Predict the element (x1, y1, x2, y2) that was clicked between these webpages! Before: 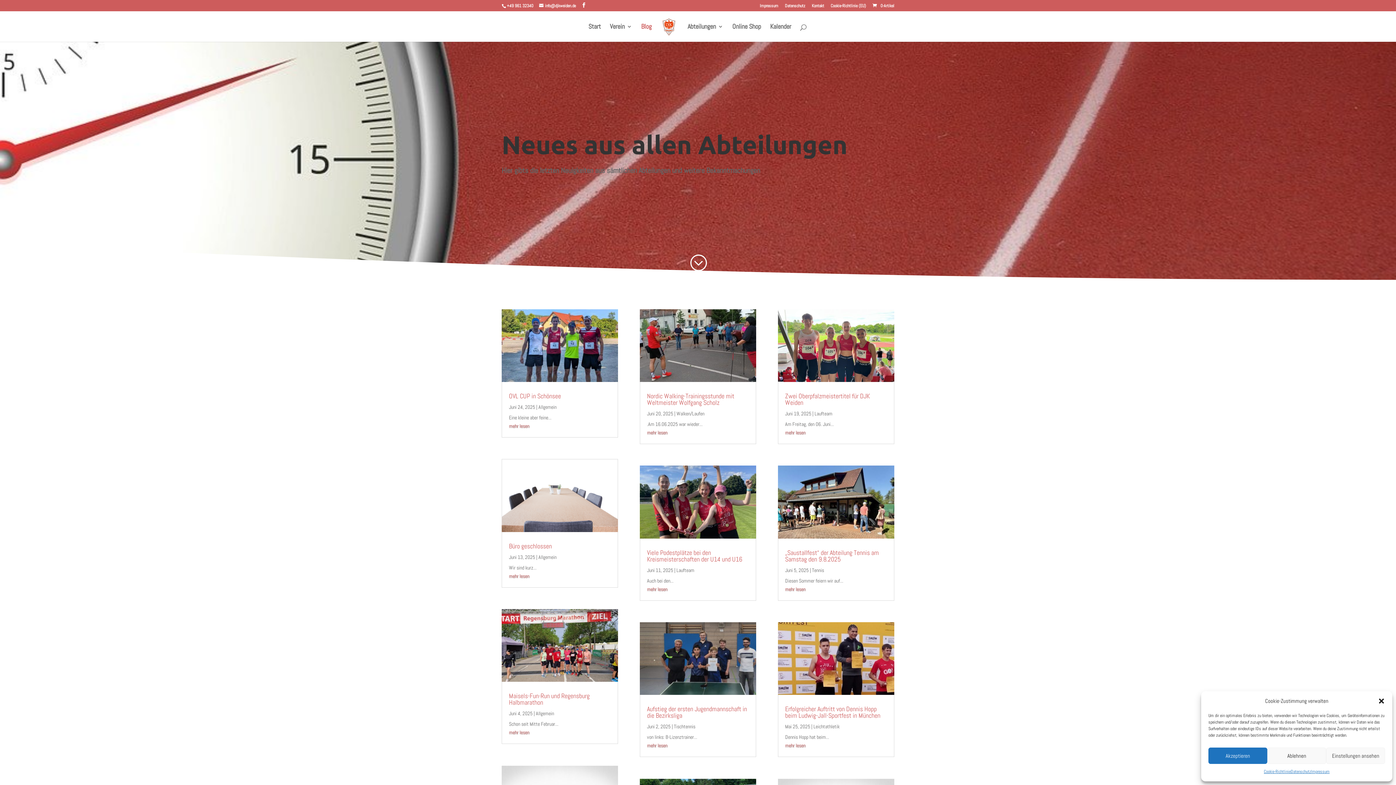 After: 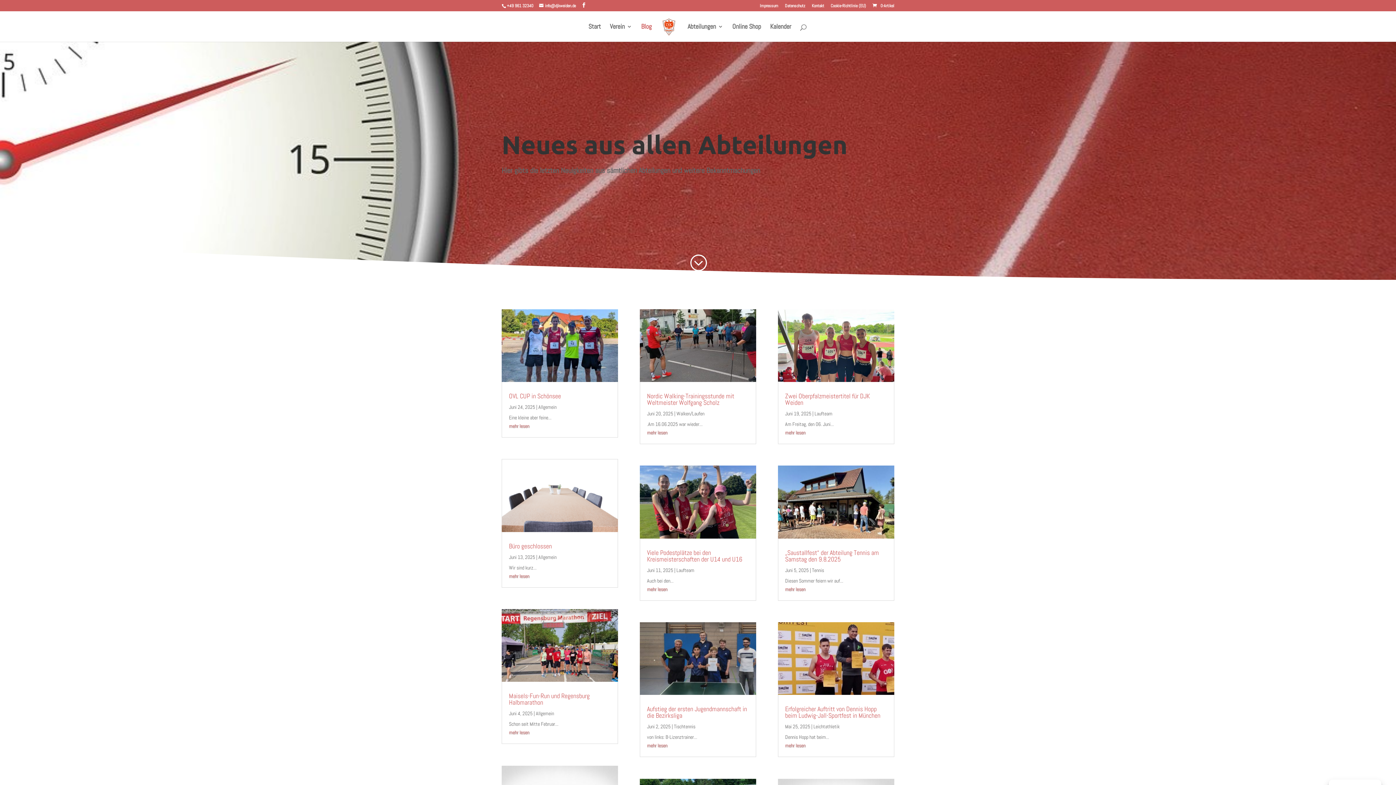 Action: label: Ablehnen bbox: (1267, 748, 1326, 764)